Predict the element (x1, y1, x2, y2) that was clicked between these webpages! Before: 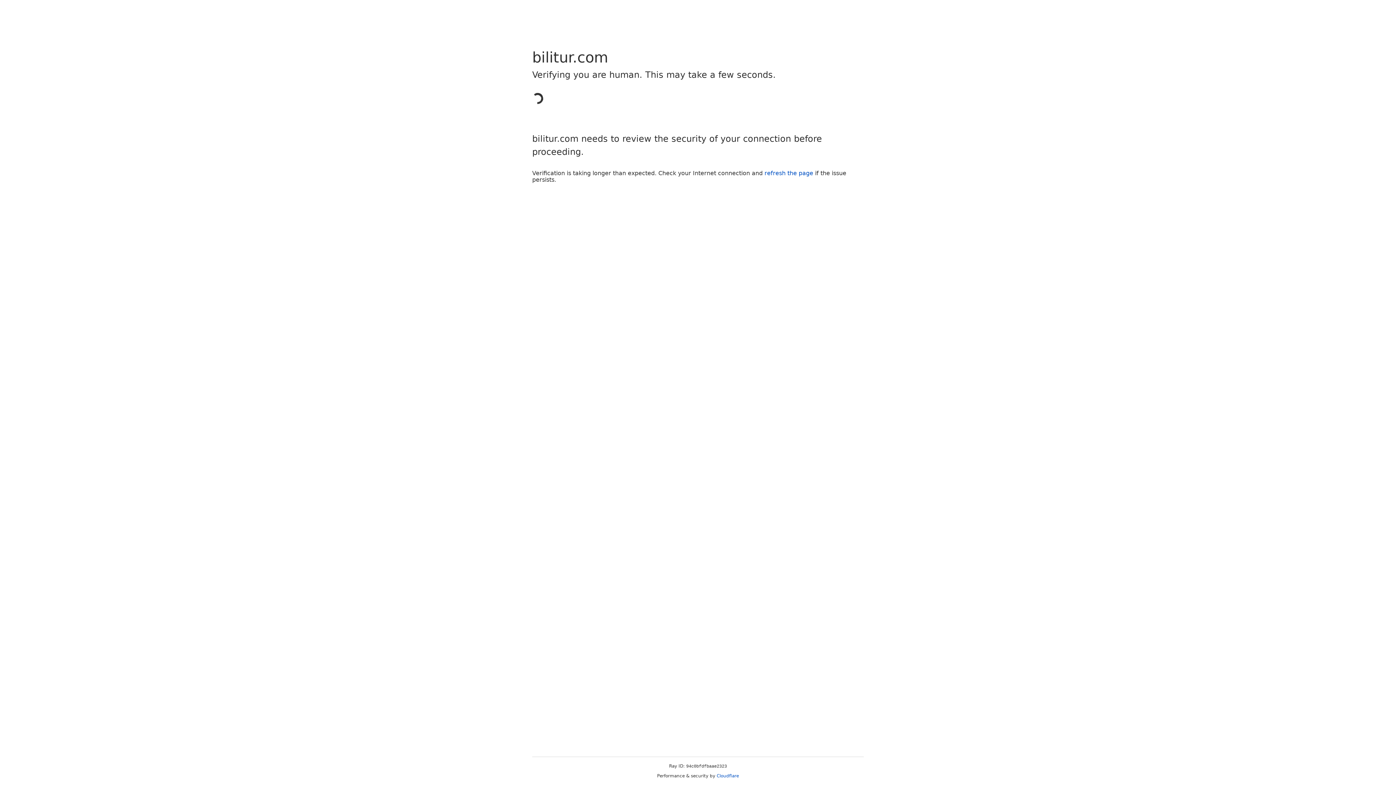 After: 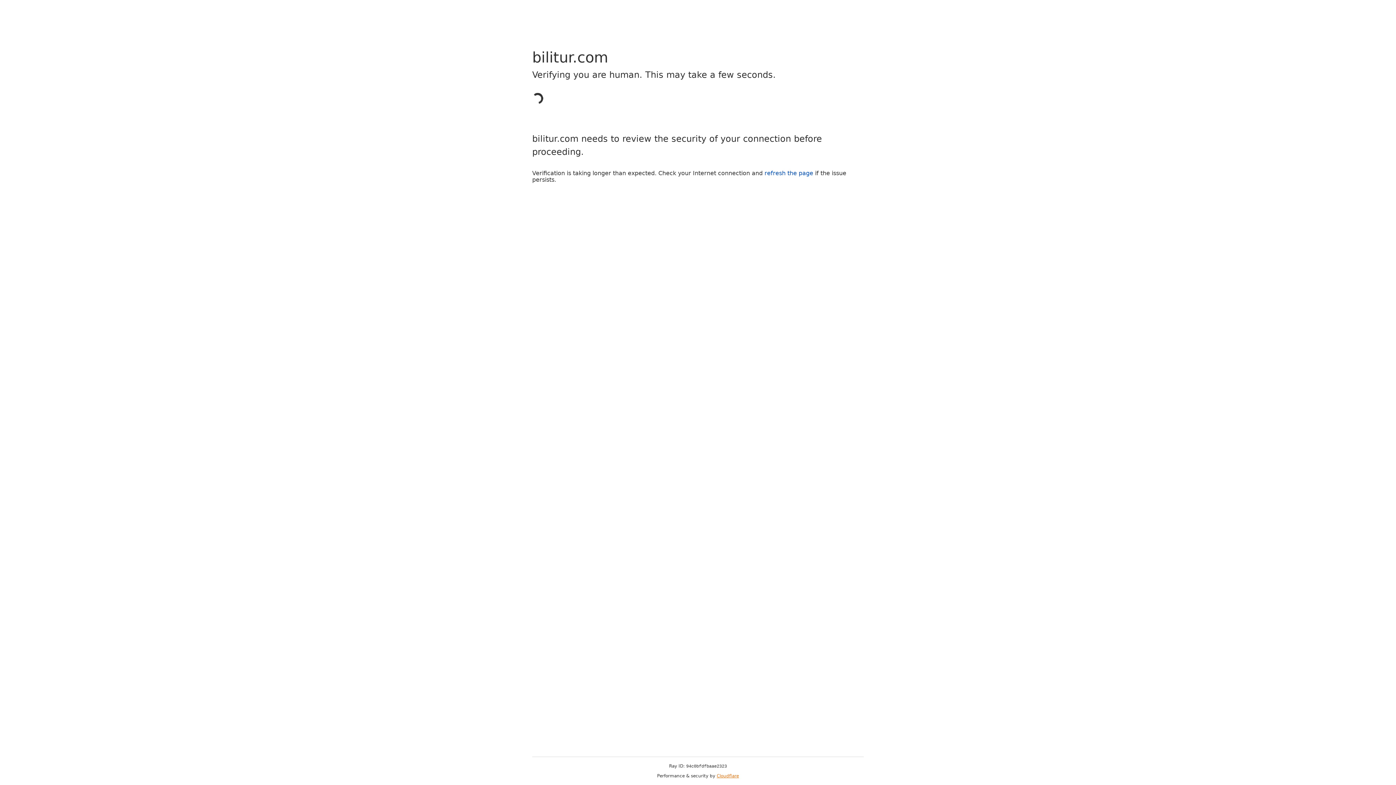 Action: label: Cloudflare bbox: (716, 773, 739, 778)